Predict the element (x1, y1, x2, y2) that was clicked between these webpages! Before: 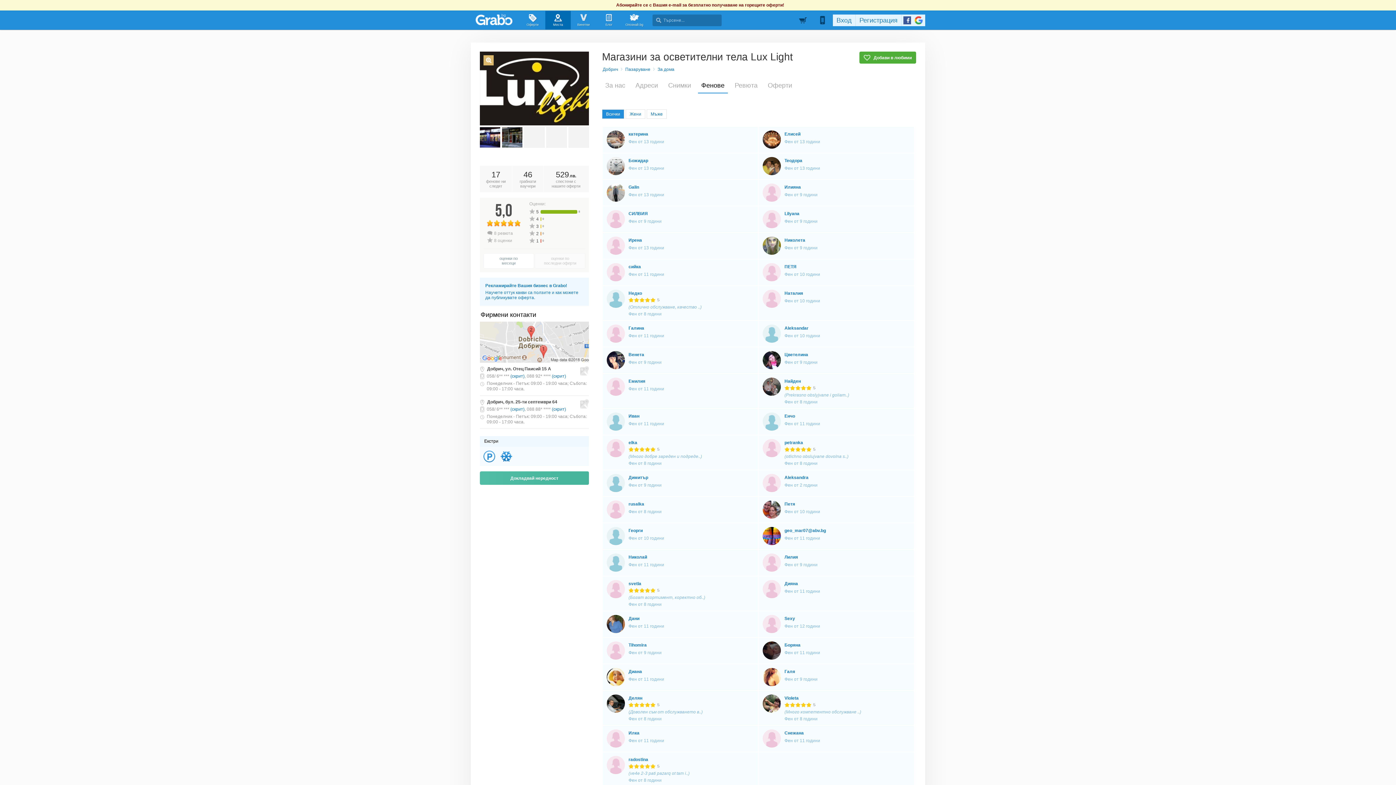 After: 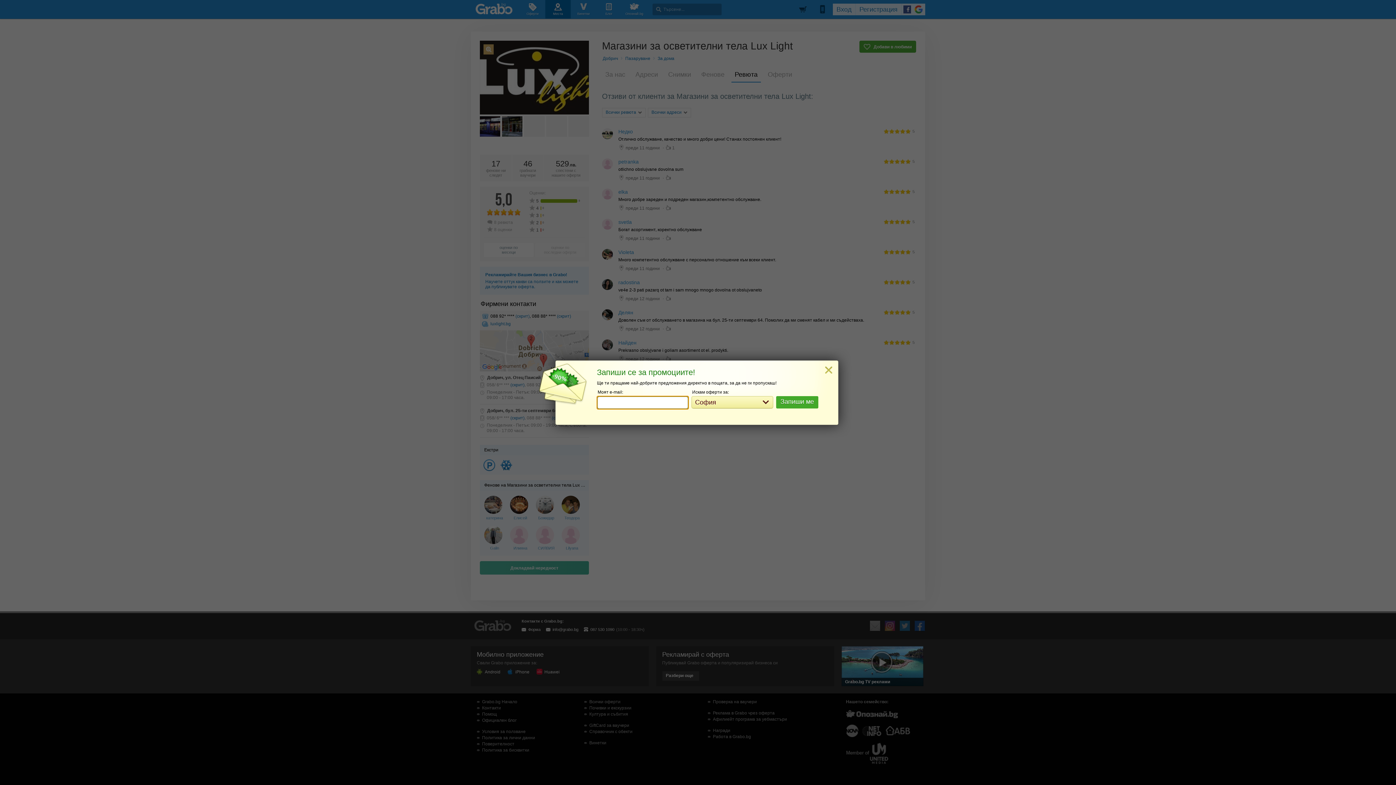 Action: bbox: (529, 237, 582, 244) label: 1
0